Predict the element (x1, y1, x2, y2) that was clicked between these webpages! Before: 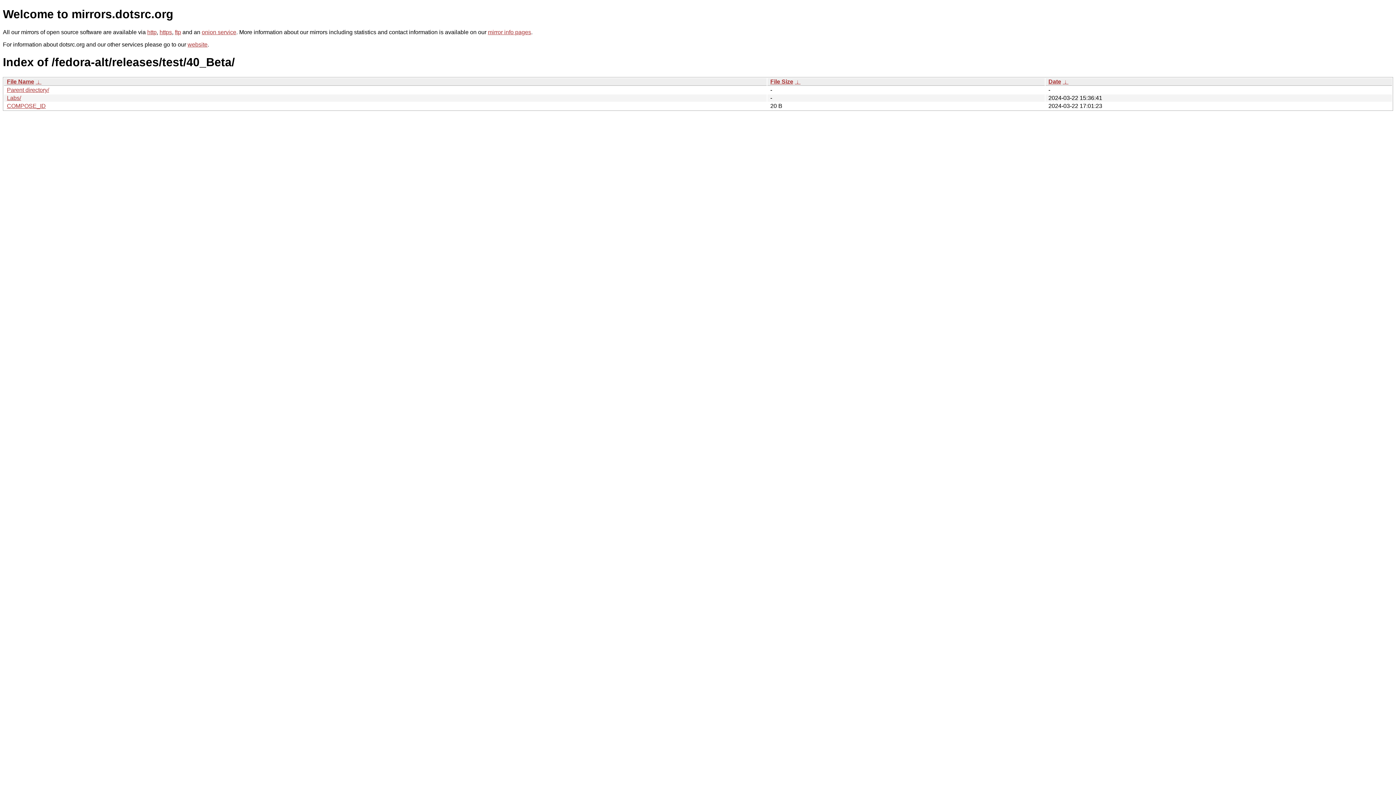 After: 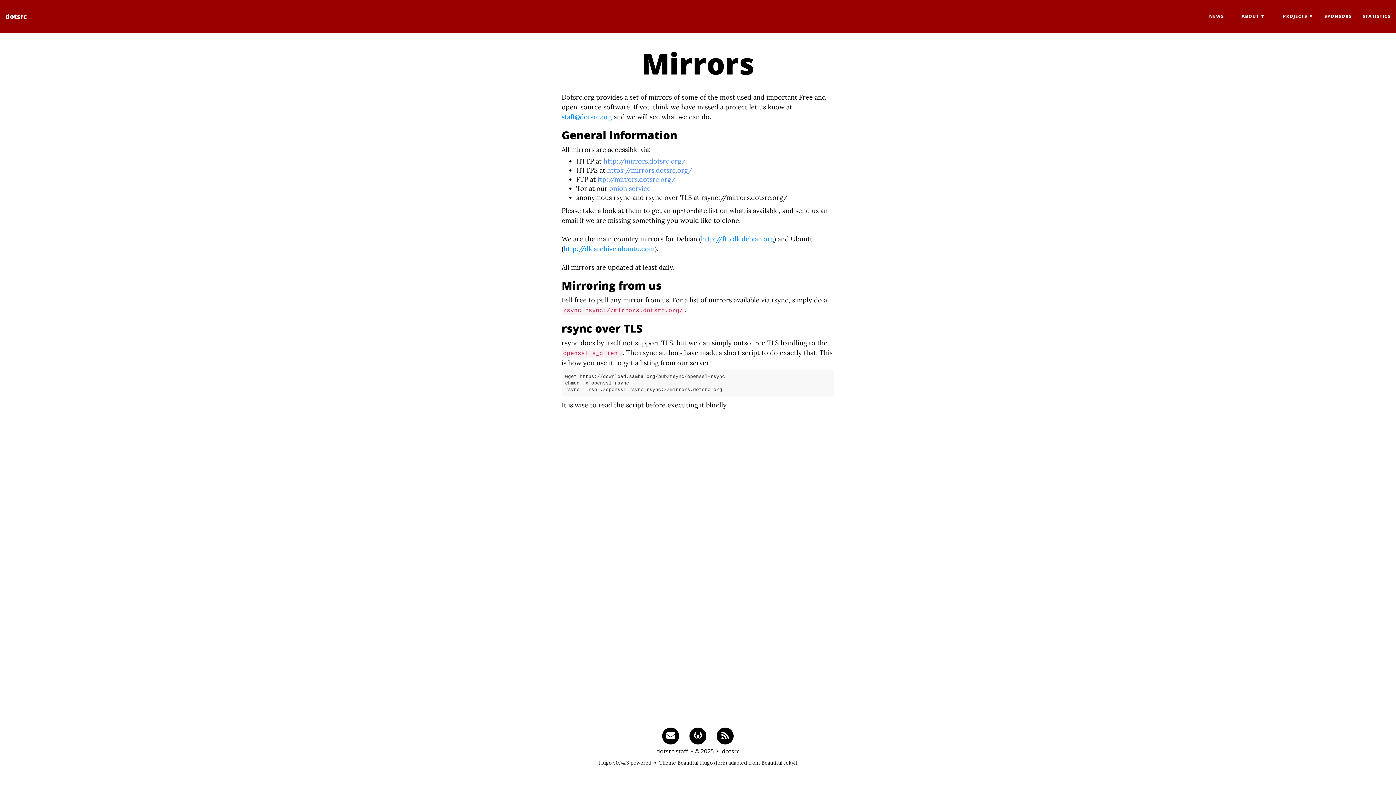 Action: label: mirror info pages bbox: (488, 29, 531, 35)